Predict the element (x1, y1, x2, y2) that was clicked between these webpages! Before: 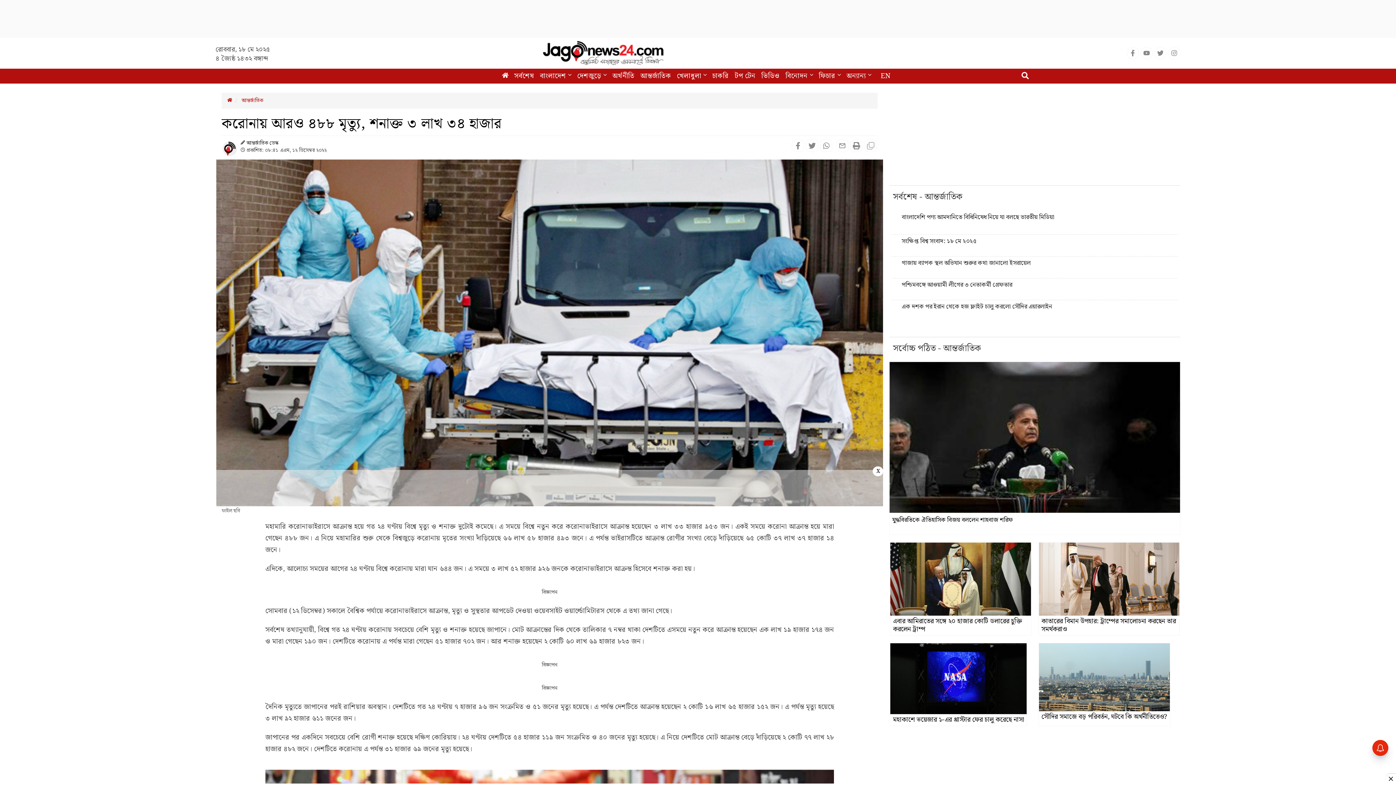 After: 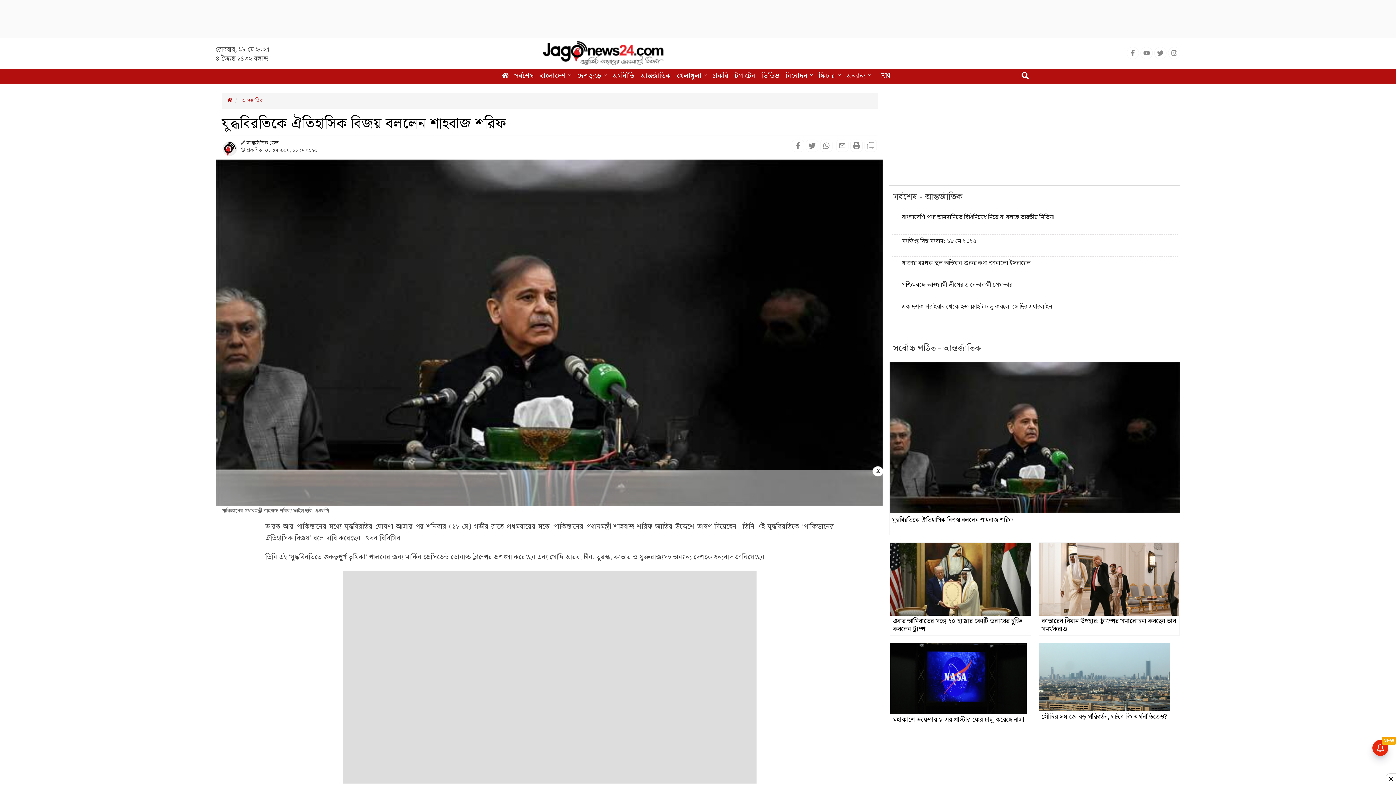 Action: bbox: (889, 433, 1180, 441)